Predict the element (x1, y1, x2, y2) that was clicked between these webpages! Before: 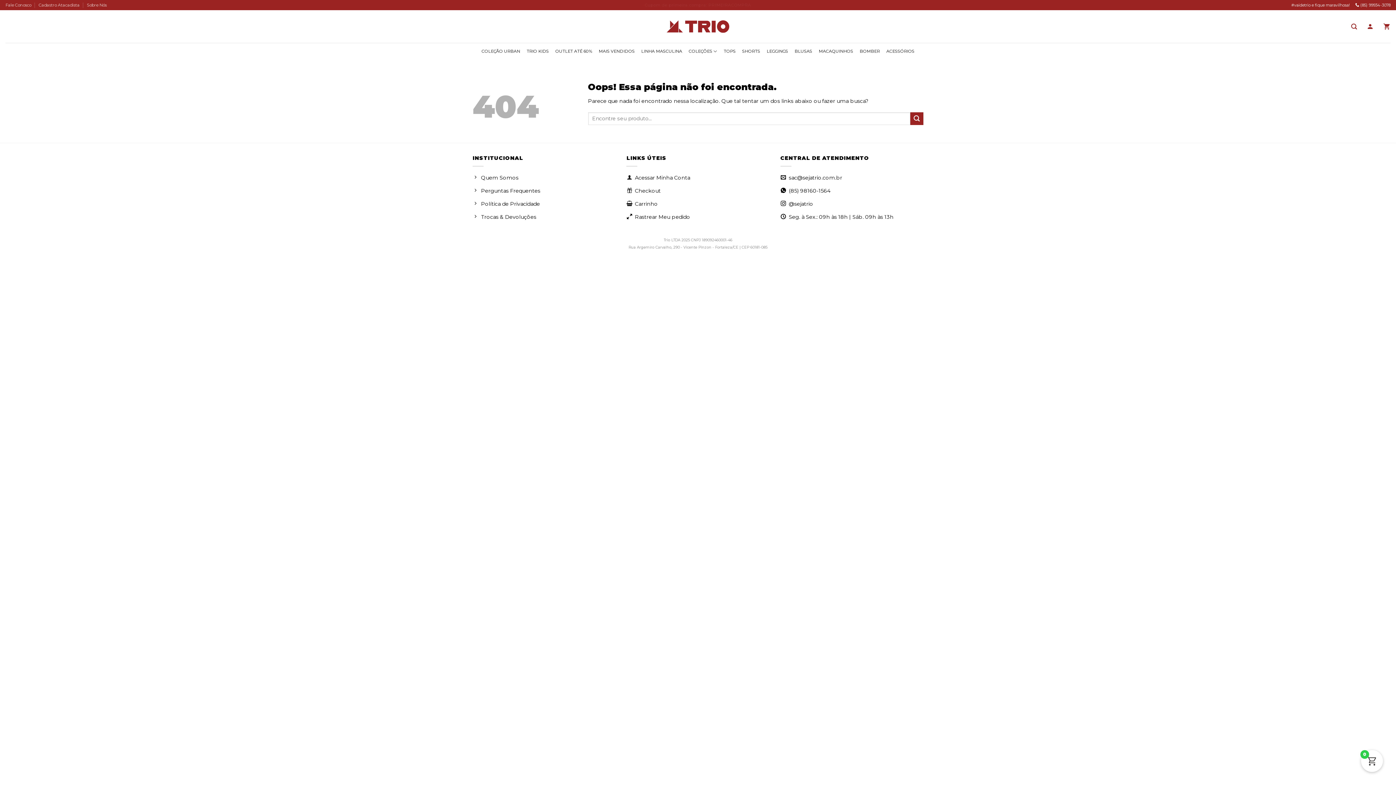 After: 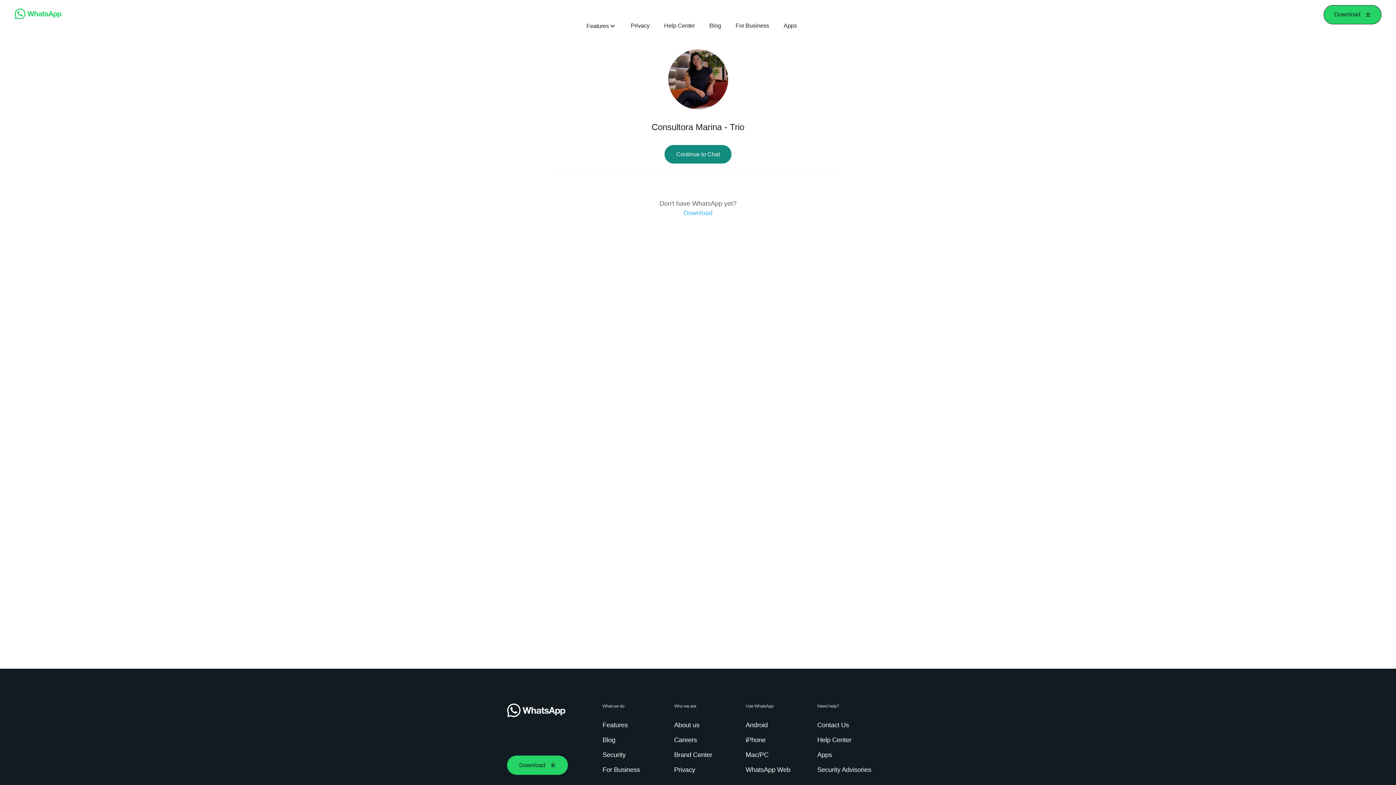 Action: bbox: (780, 185, 923, 198) label: (85) 98160-1564